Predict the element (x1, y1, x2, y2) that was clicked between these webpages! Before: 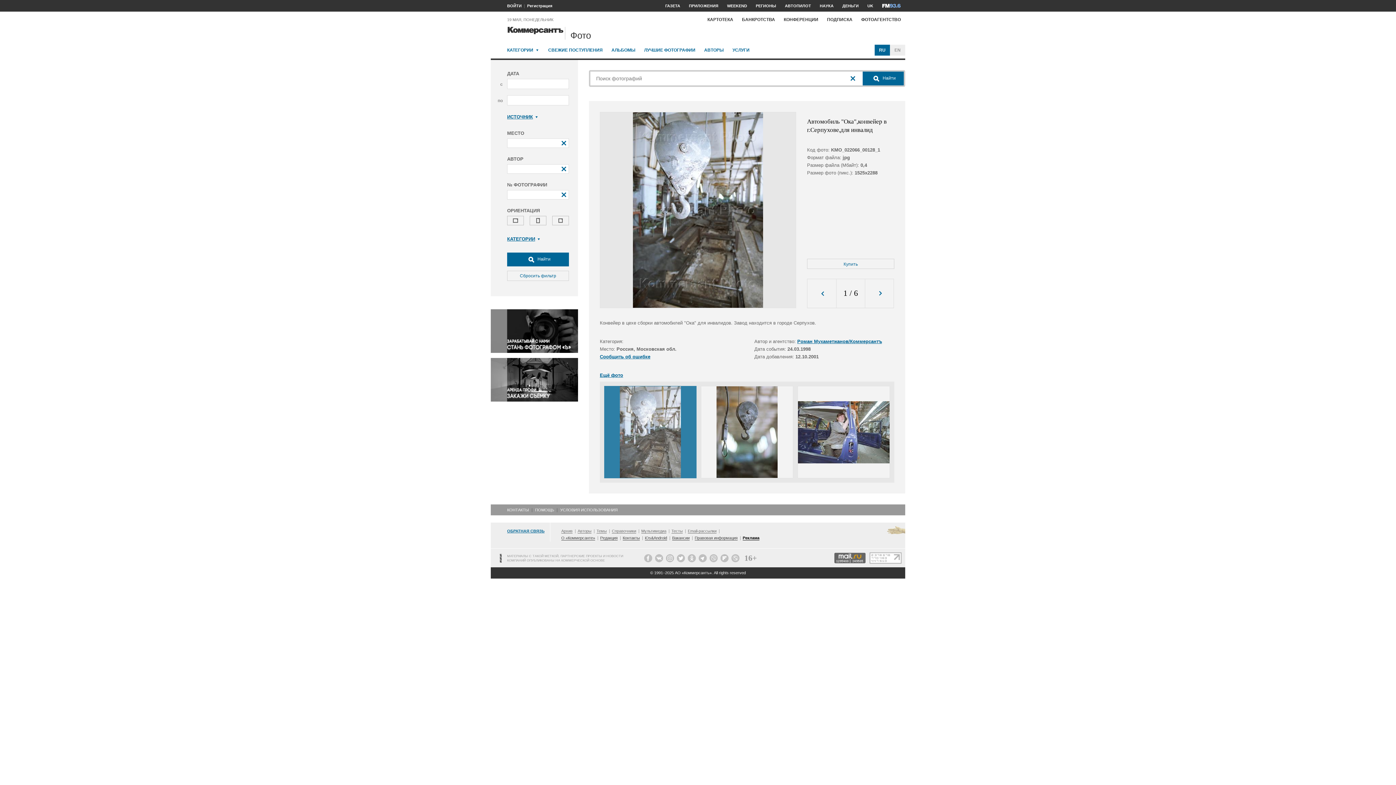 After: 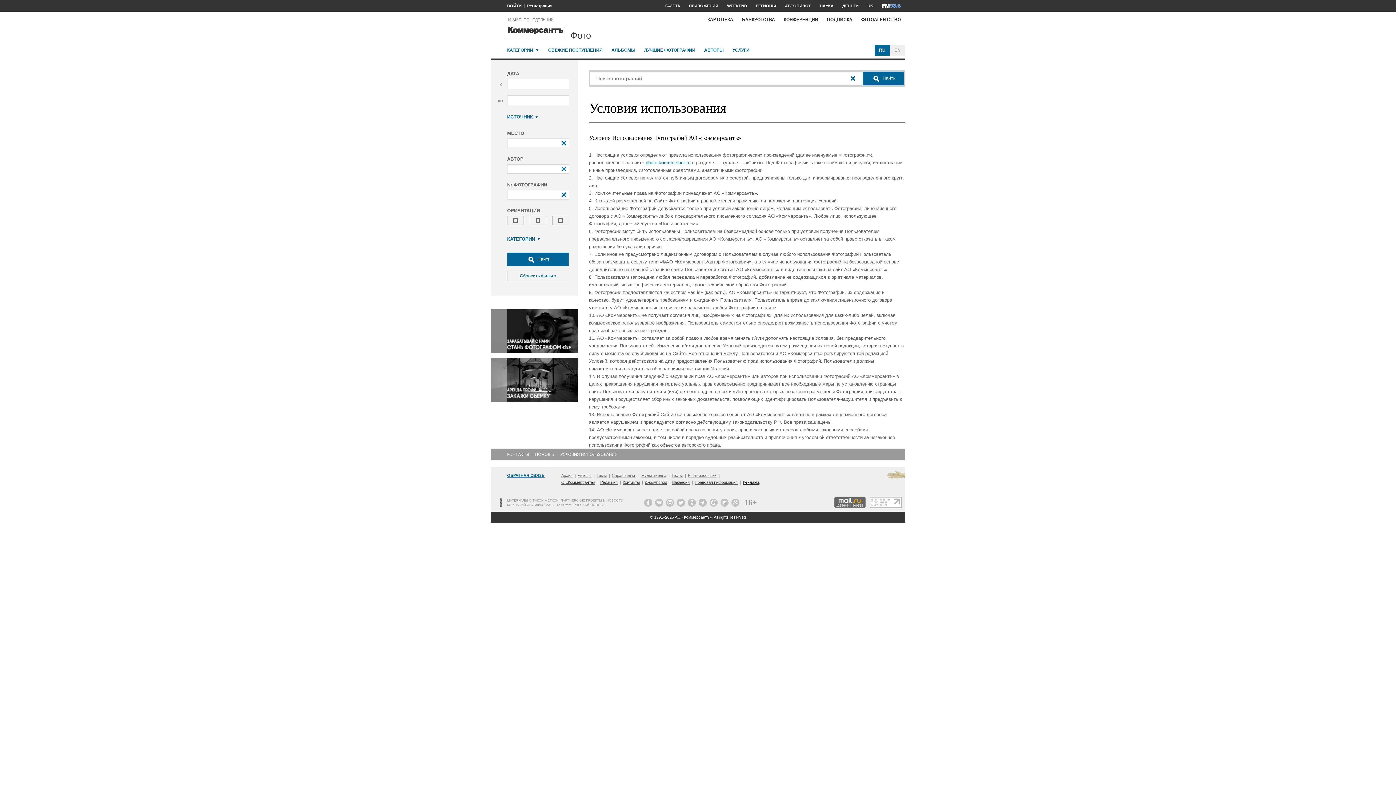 Action: label: УСЛОВИЯ ИСПОЛЬЗОВАНИЯ bbox: (560, 504, 617, 515)